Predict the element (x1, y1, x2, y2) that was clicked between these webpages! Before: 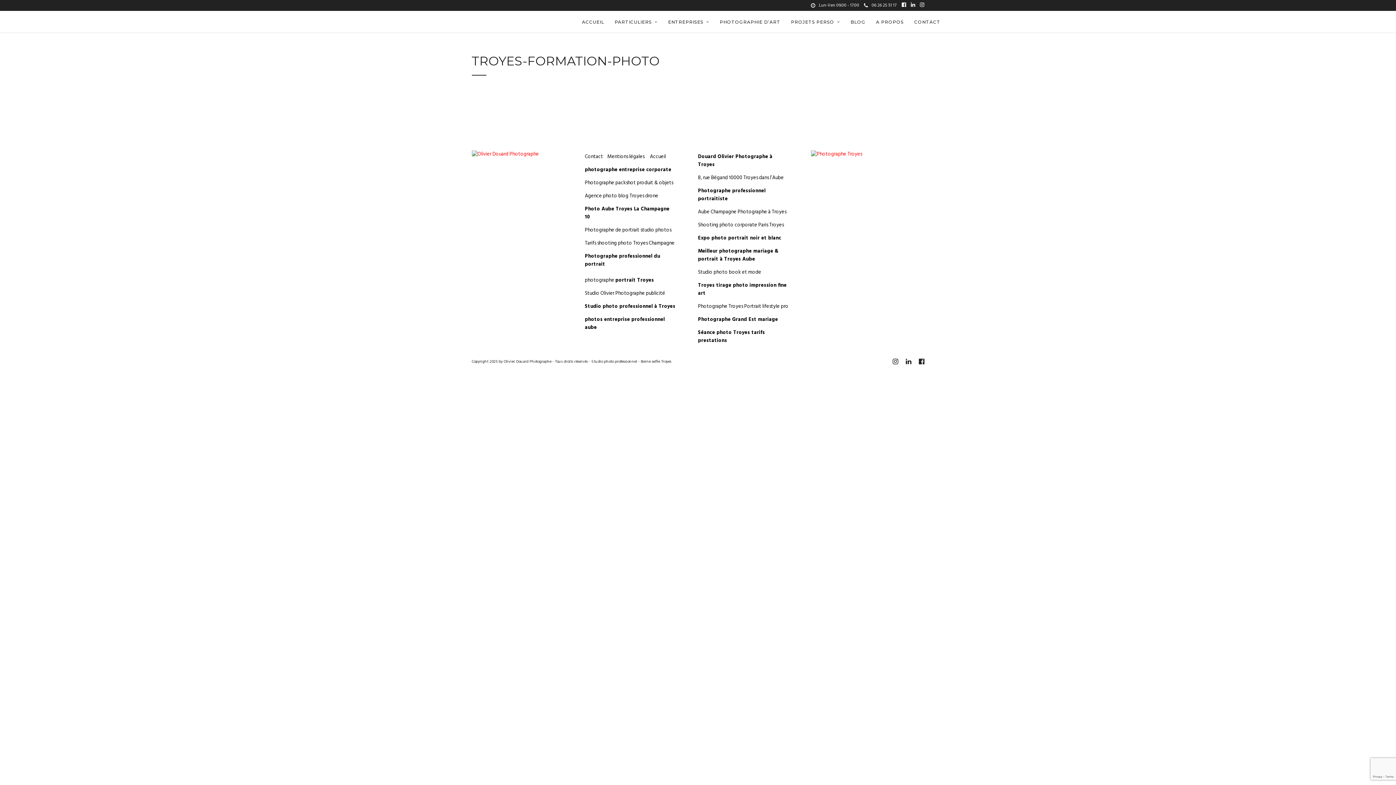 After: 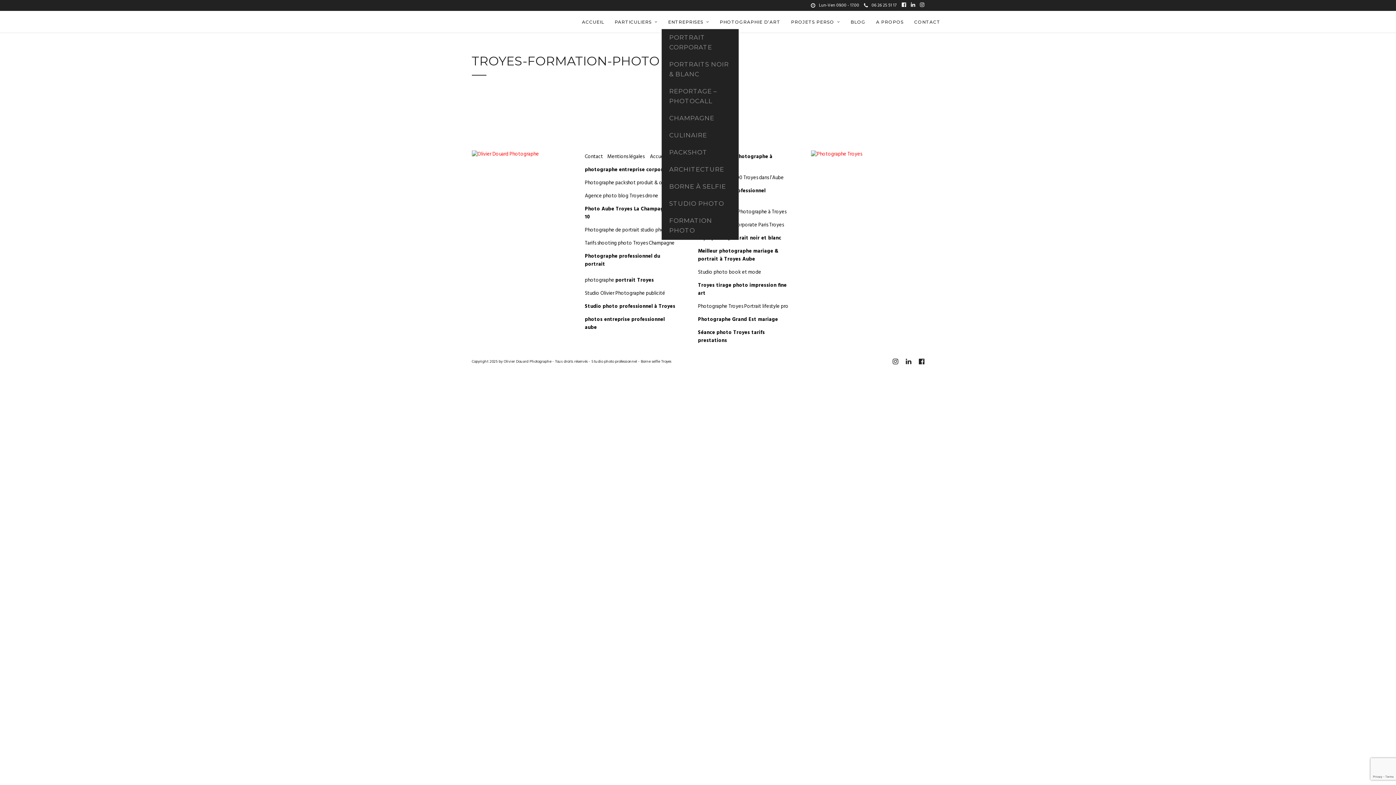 Action: bbox: (663, 10, 714, 33) label: ENTREPRISES